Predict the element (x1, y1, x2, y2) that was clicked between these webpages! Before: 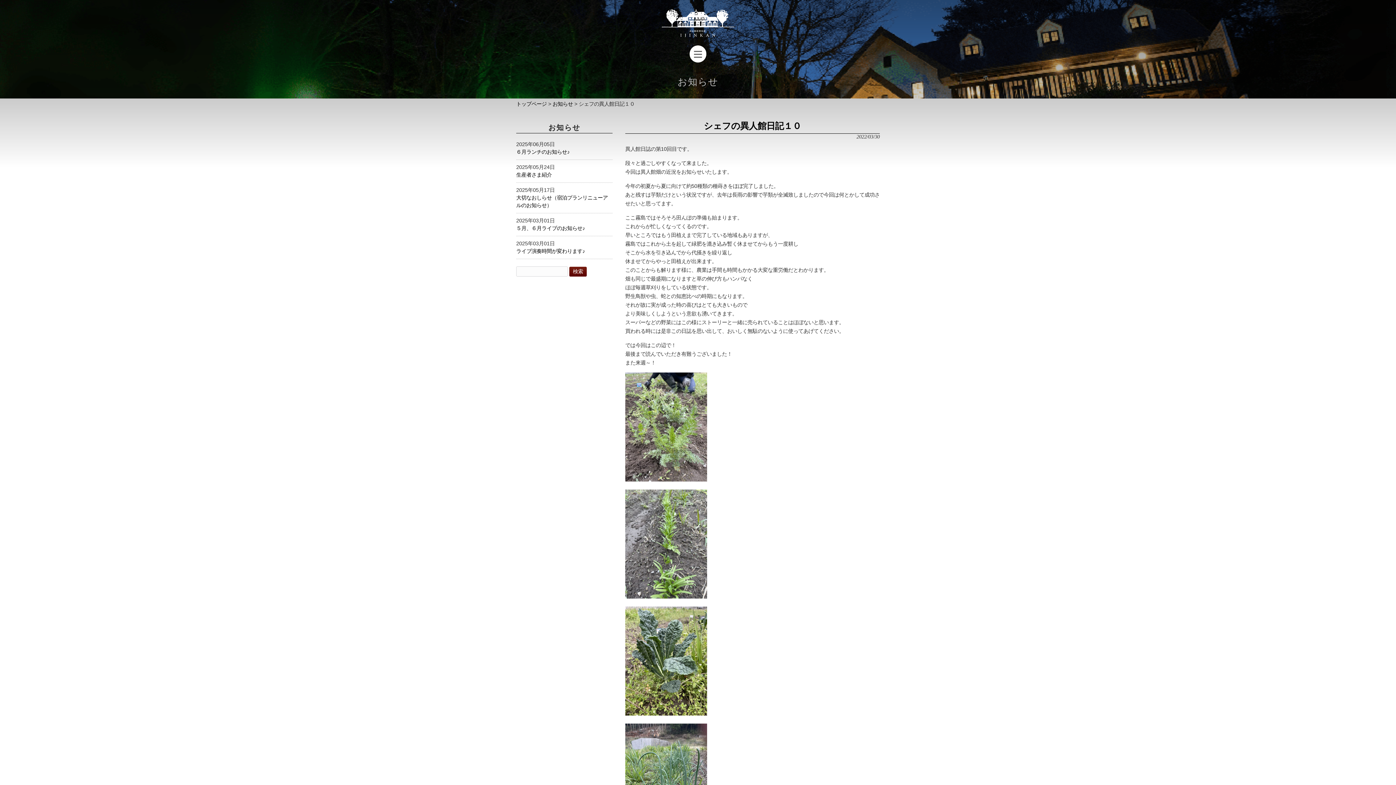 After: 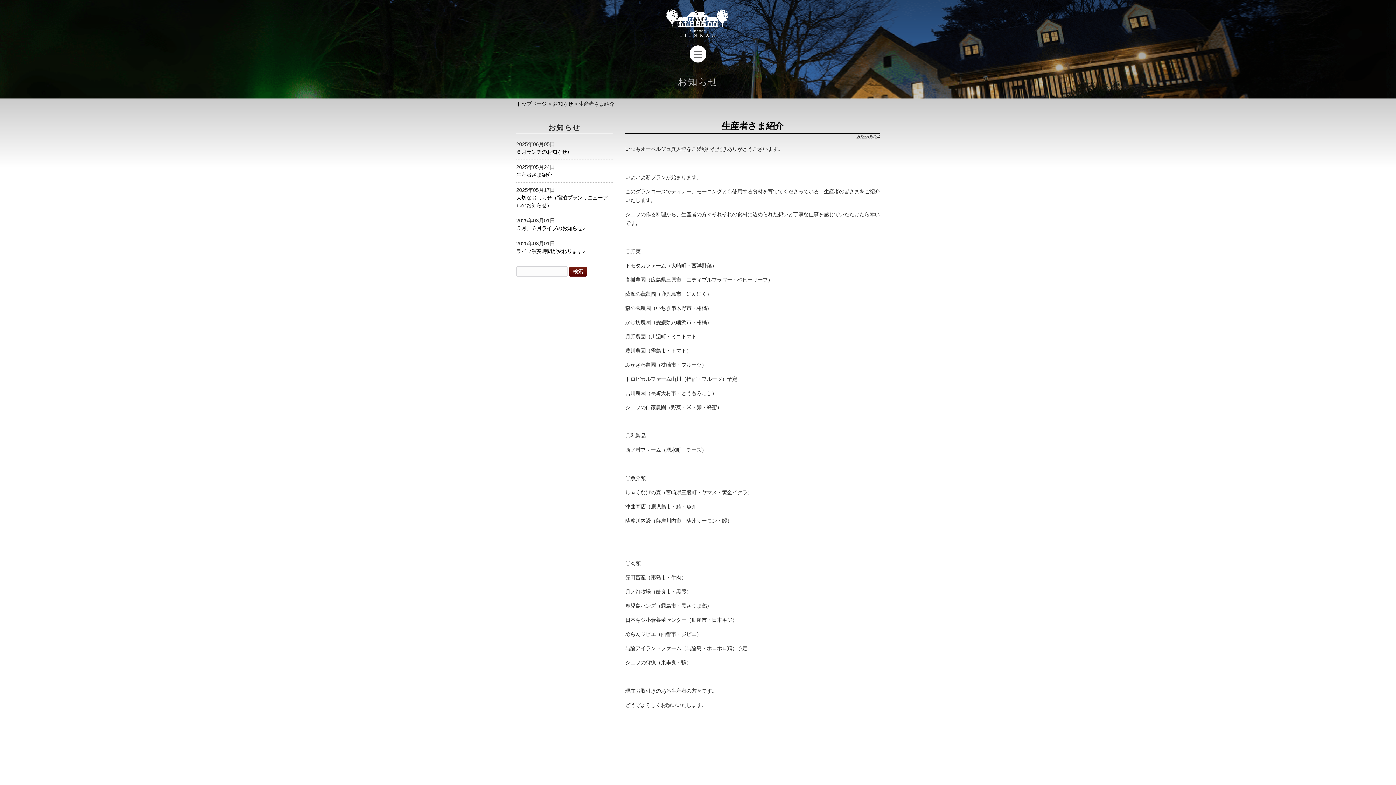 Action: label: 生産者さま紹介 bbox: (516, 172, 552, 177)